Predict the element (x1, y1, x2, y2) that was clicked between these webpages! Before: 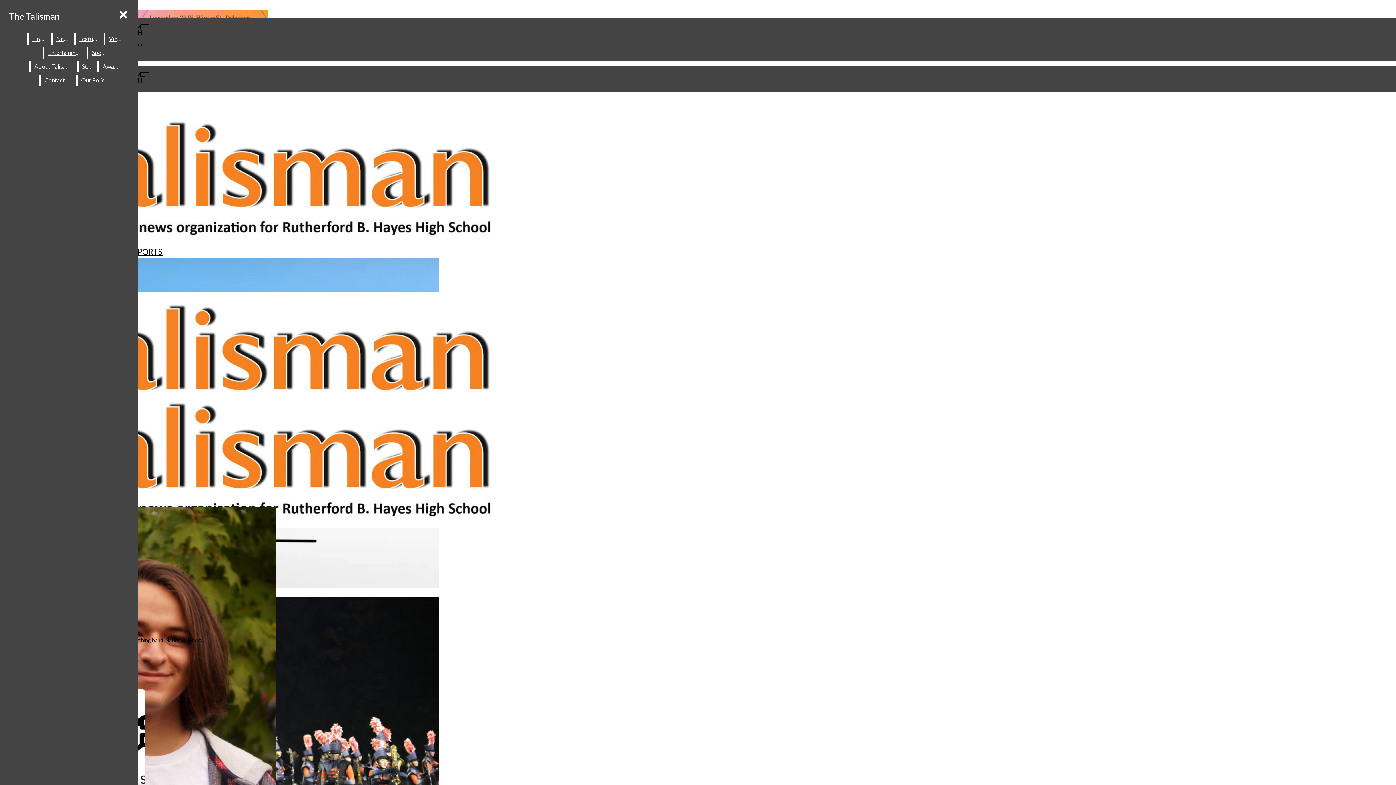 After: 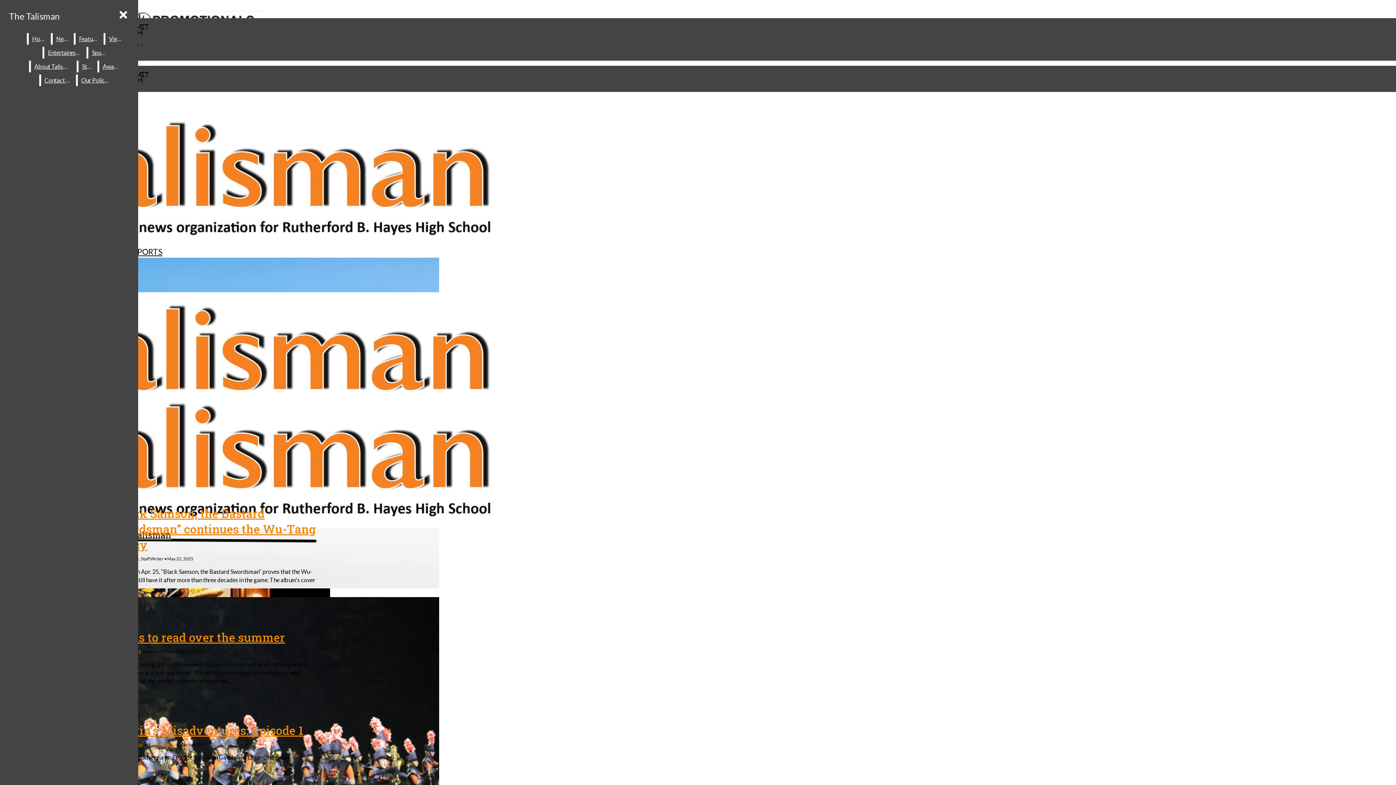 Action: bbox: (44, 46, 85, 58) label: Entertainment